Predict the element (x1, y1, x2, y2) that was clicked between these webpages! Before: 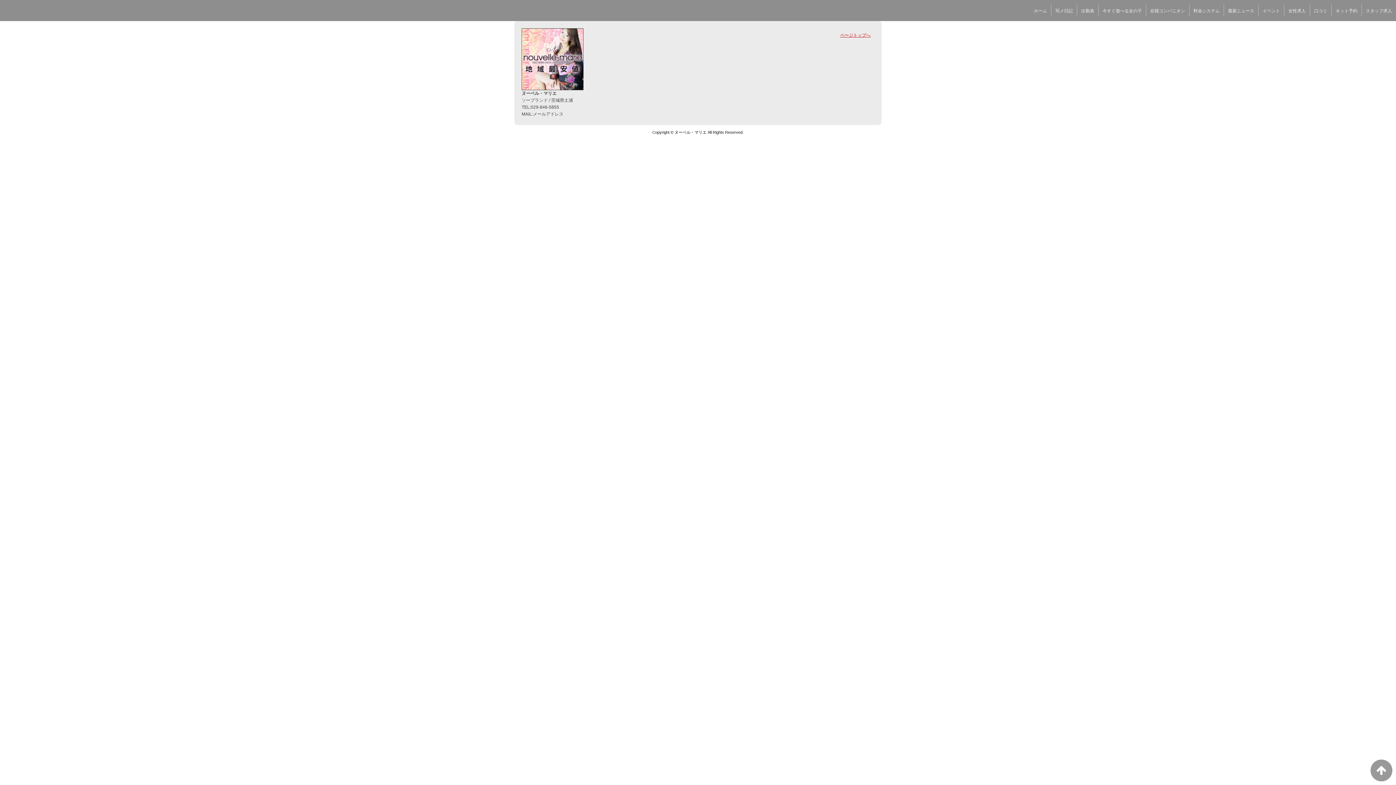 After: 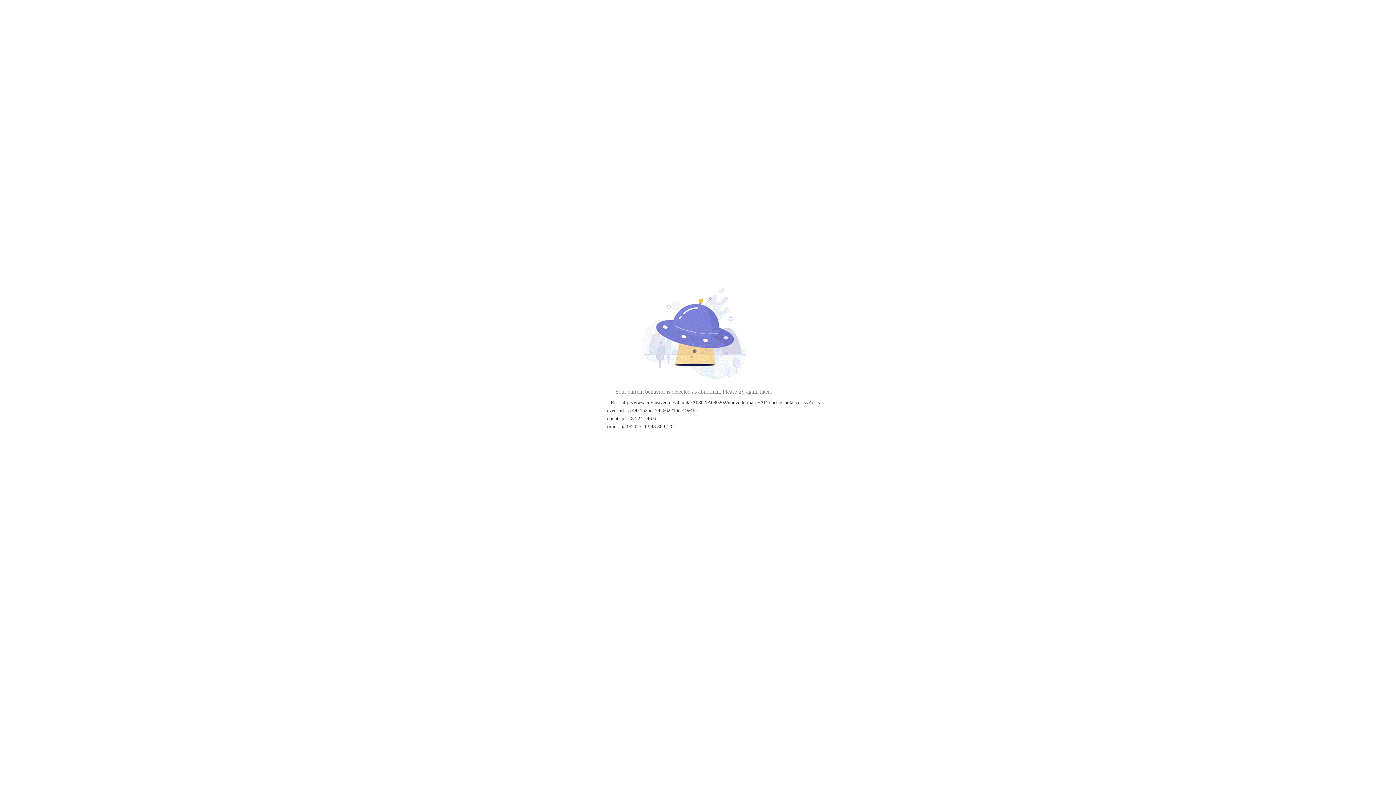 Action: bbox: (1224, 6, 1258, 15) label: 最新ニュース